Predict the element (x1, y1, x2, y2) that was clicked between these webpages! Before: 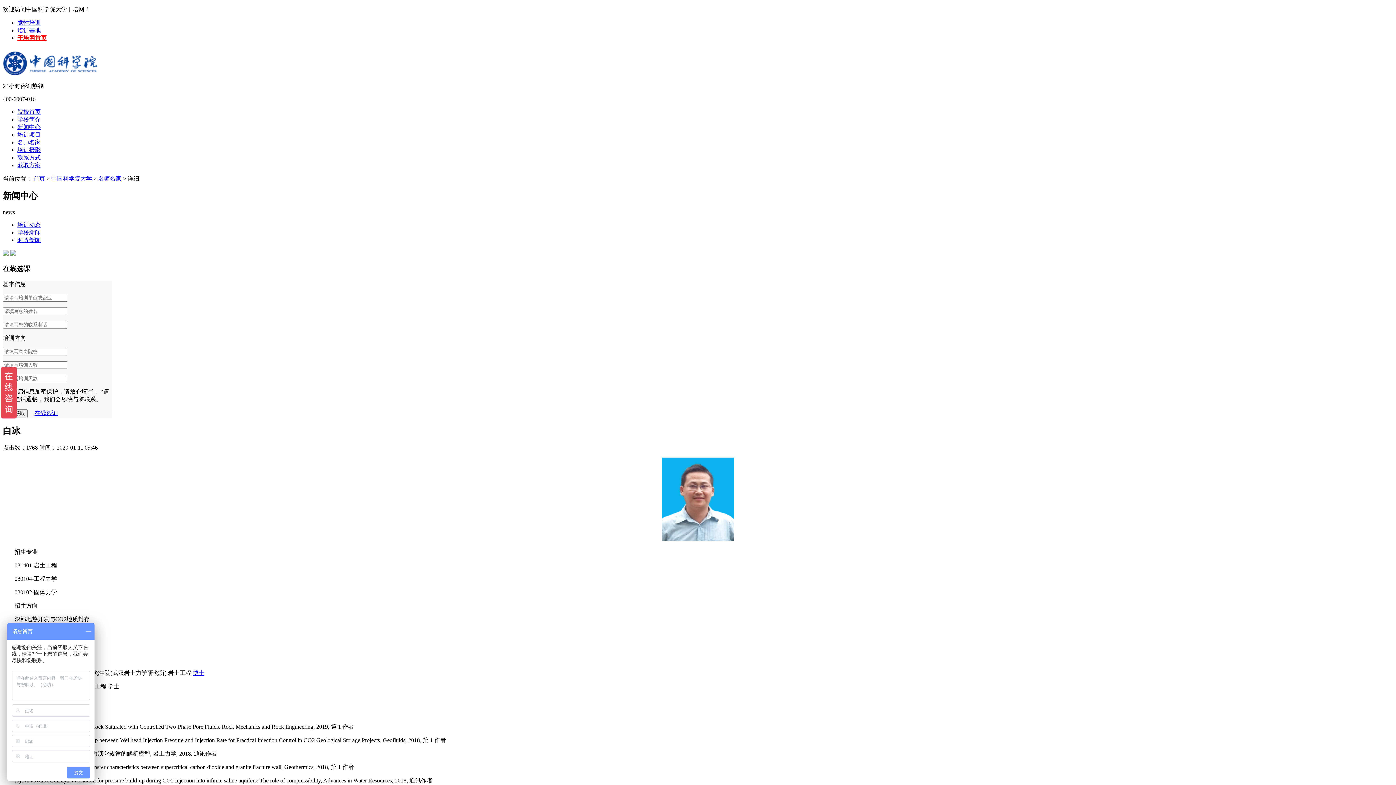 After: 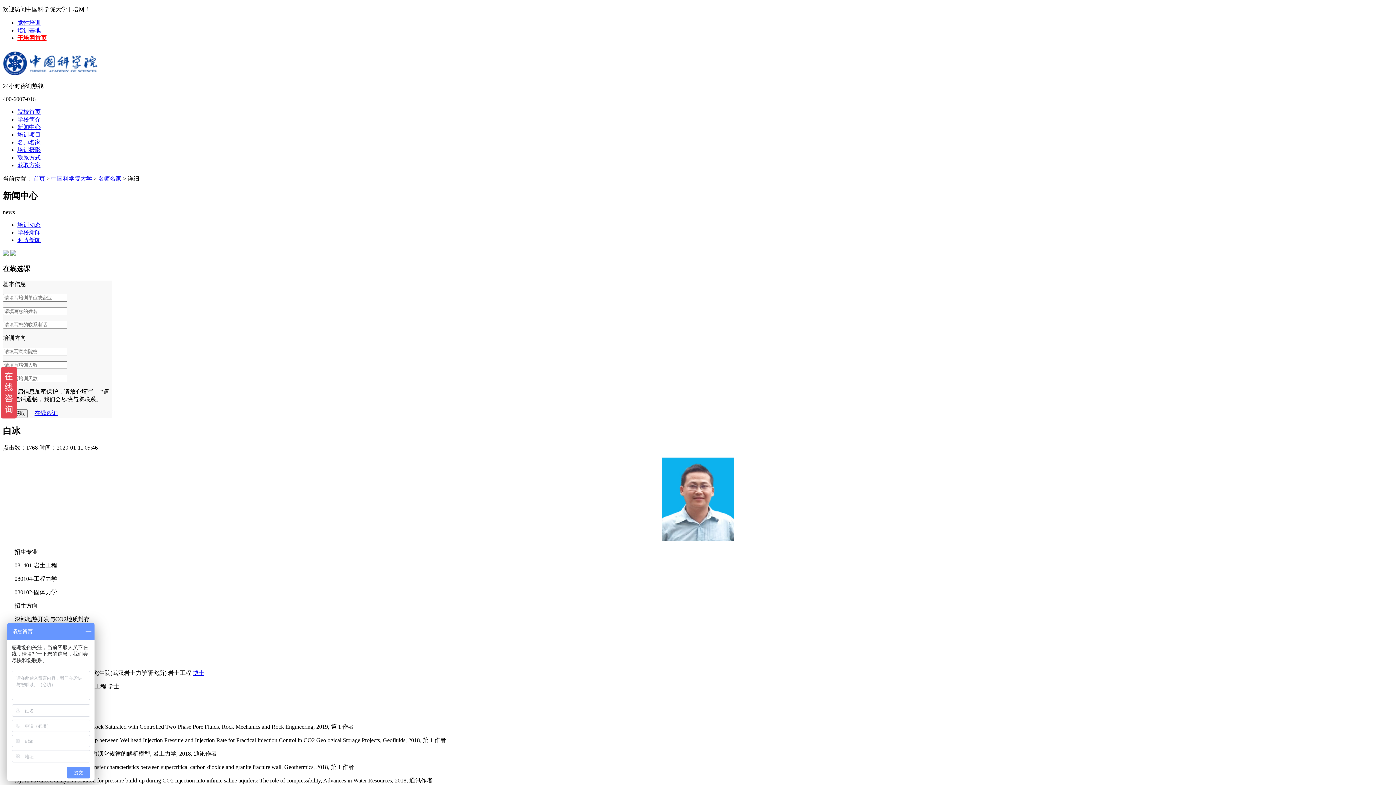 Action: bbox: (17, 34, 46, 41) label: 干培网首页